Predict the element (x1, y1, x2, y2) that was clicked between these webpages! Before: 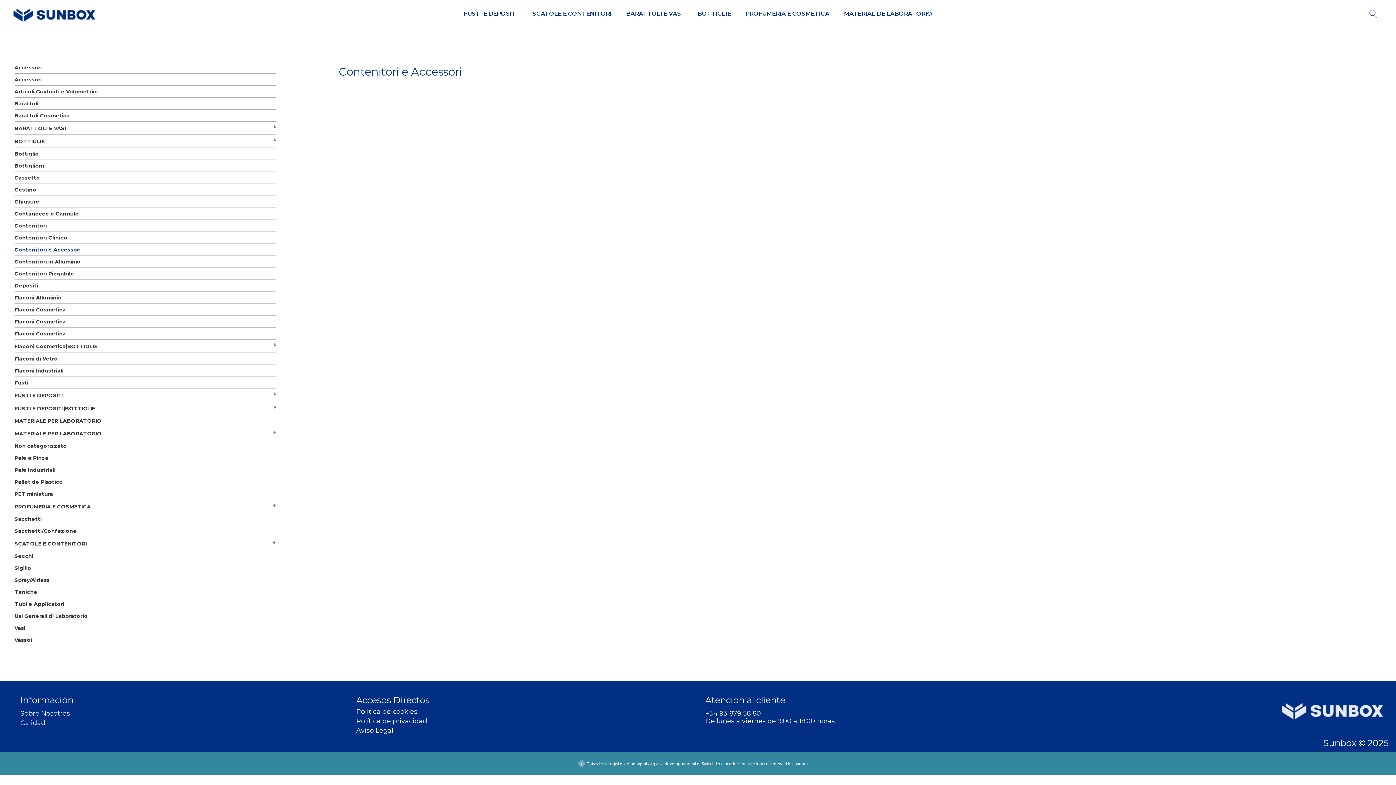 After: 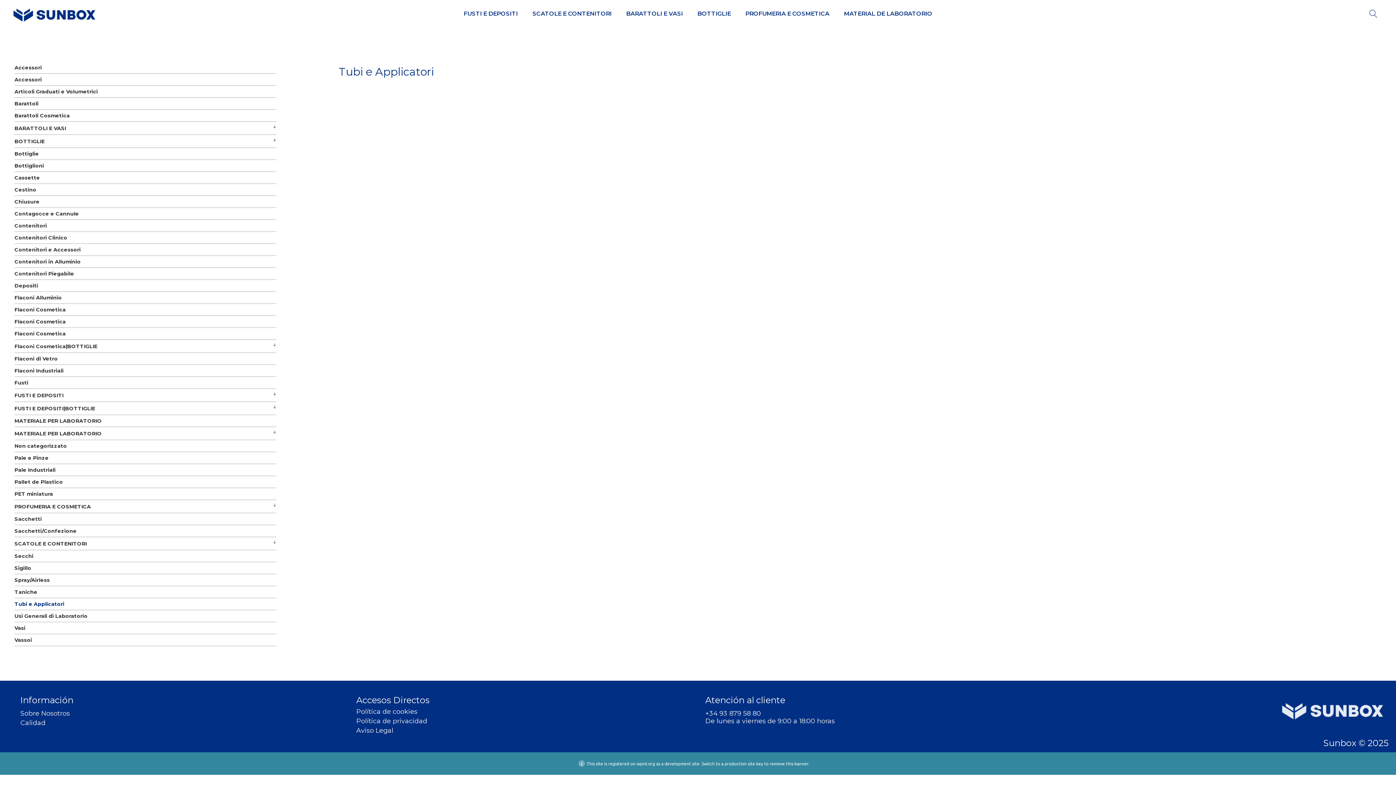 Action: bbox: (14, 600, 276, 608) label: Tubi e Applicatori